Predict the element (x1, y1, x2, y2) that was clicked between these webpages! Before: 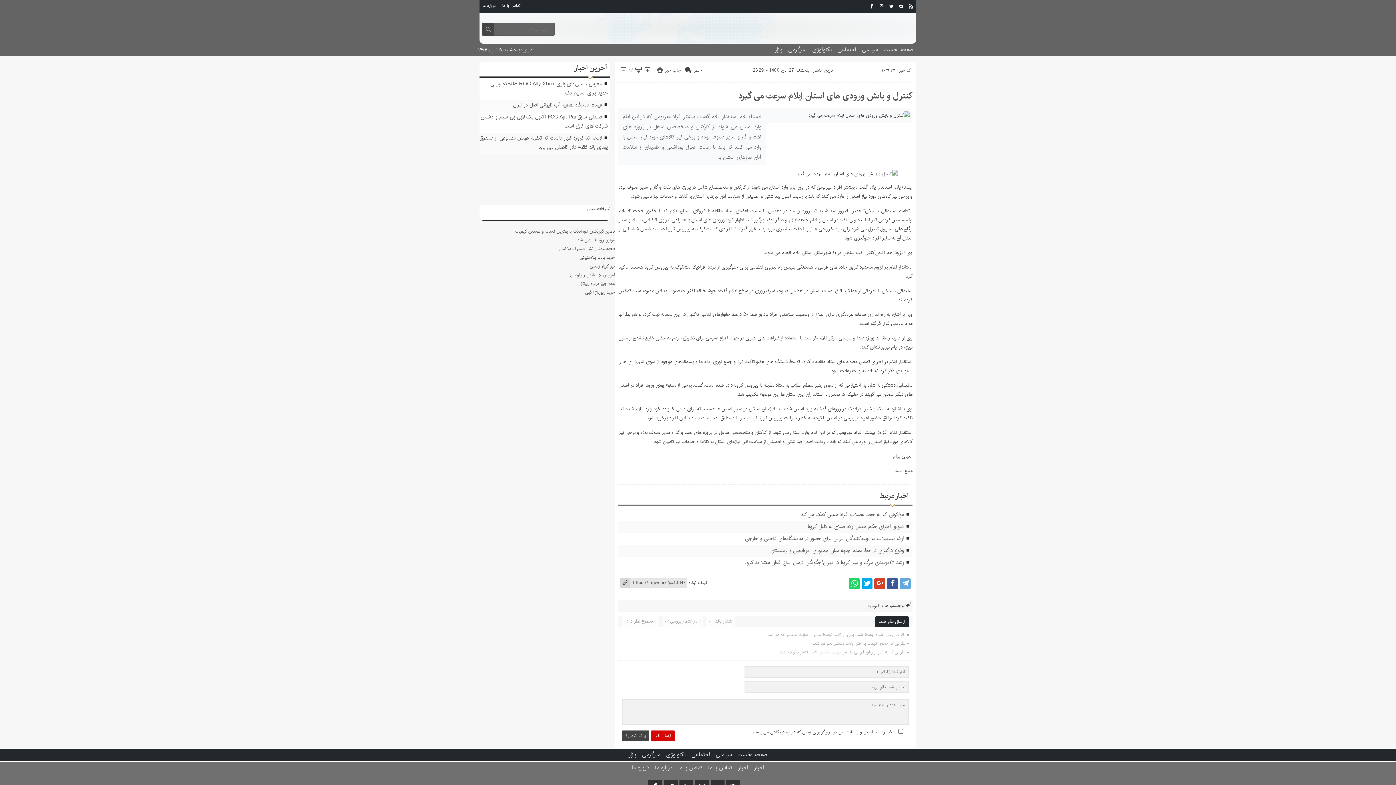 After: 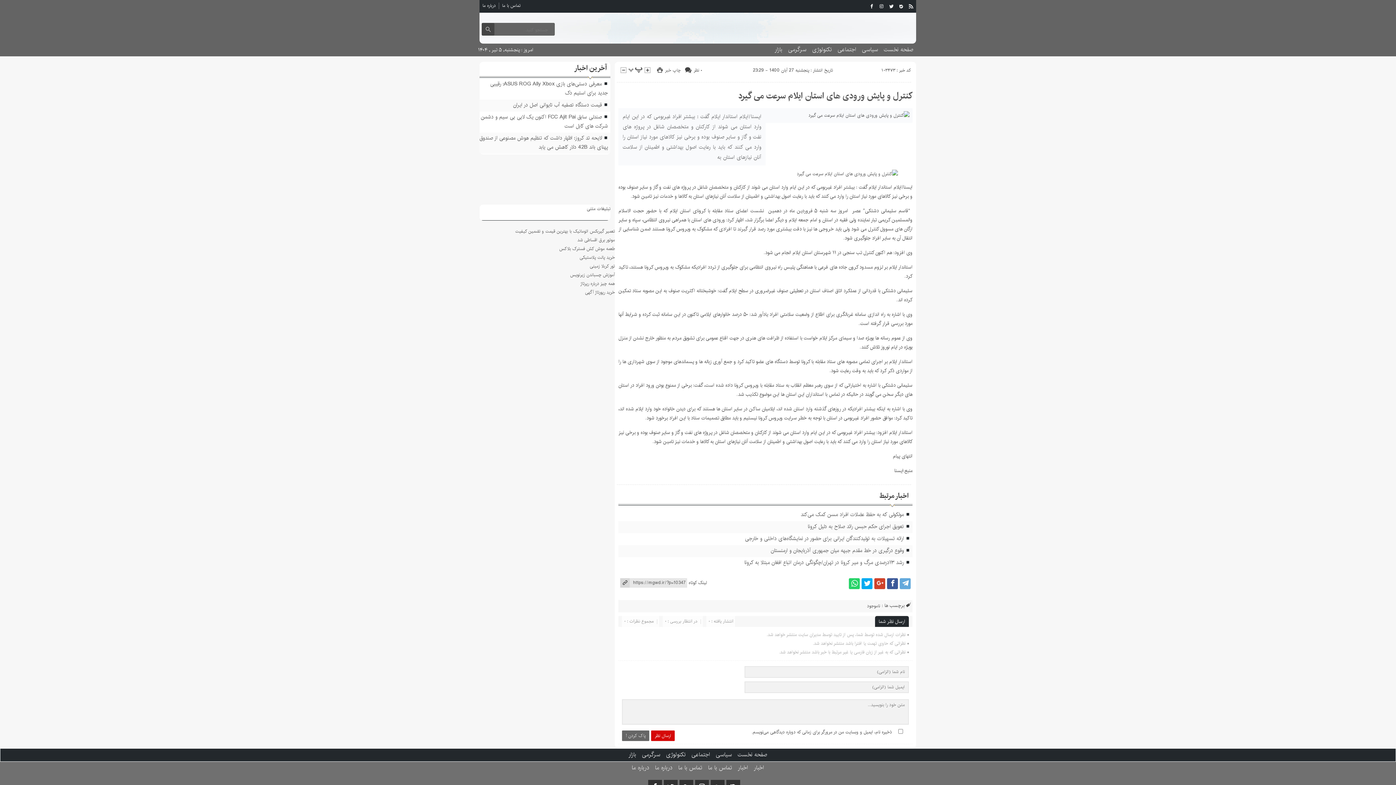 Action: bbox: (622, 731, 649, 741) label: پاک کردن !